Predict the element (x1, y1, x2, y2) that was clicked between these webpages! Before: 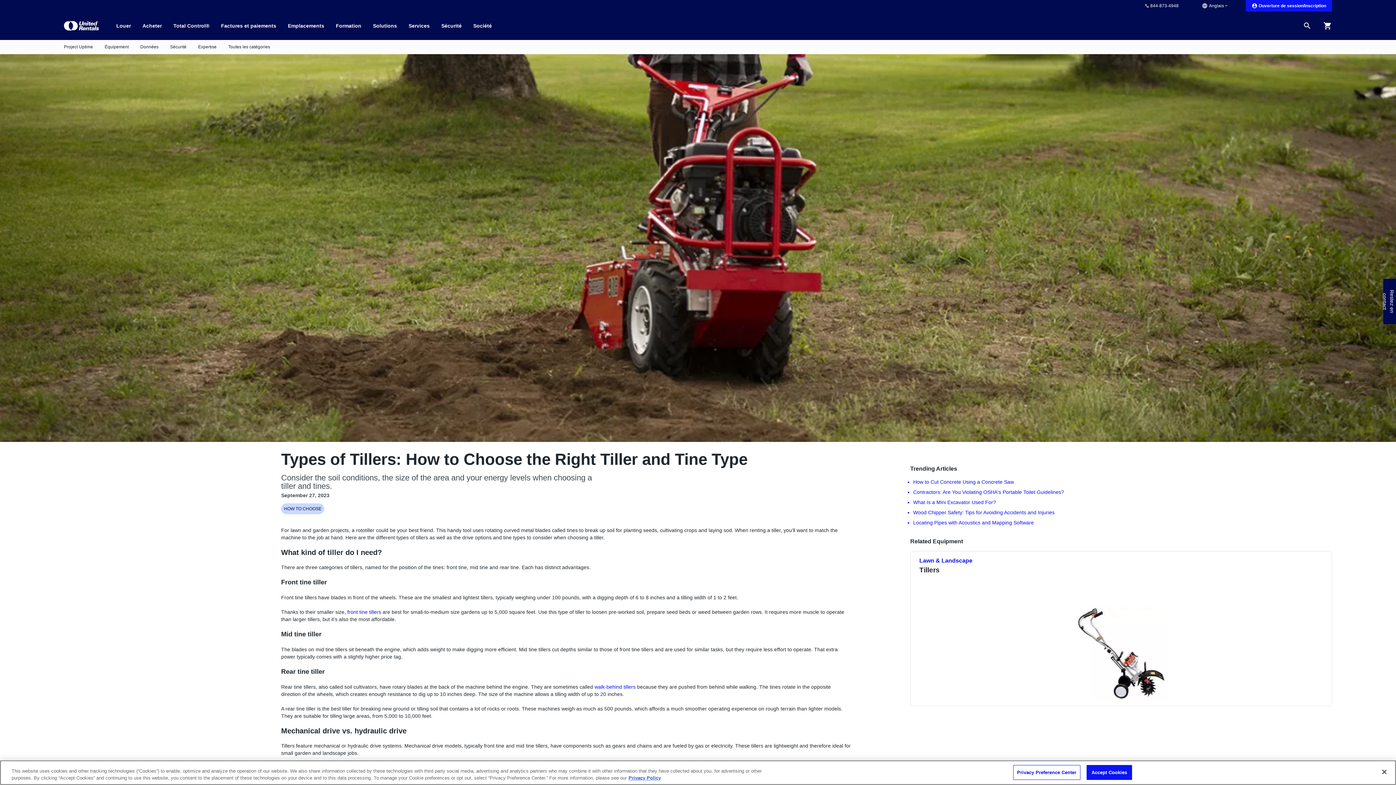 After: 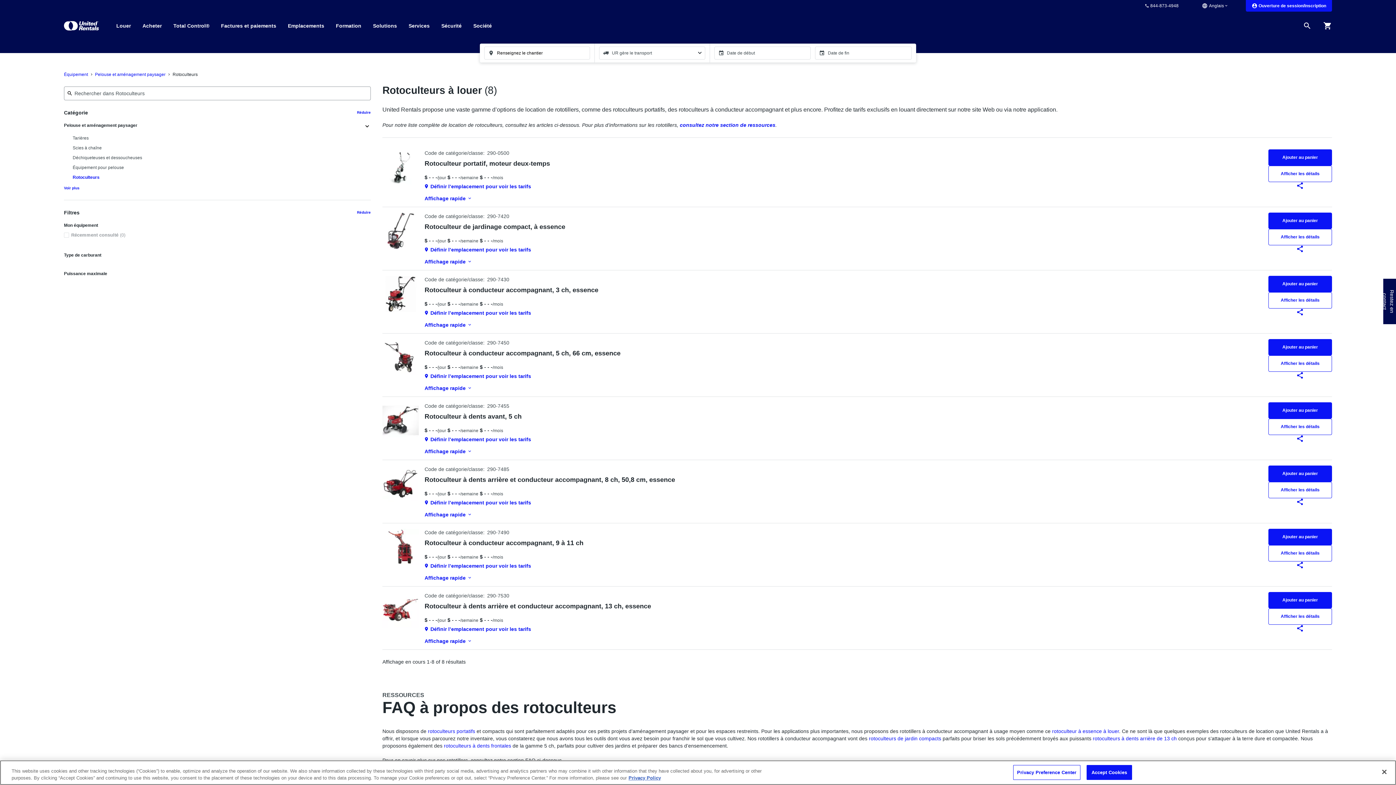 Action: label: Tillers bbox: (910, 551, 911, 551)